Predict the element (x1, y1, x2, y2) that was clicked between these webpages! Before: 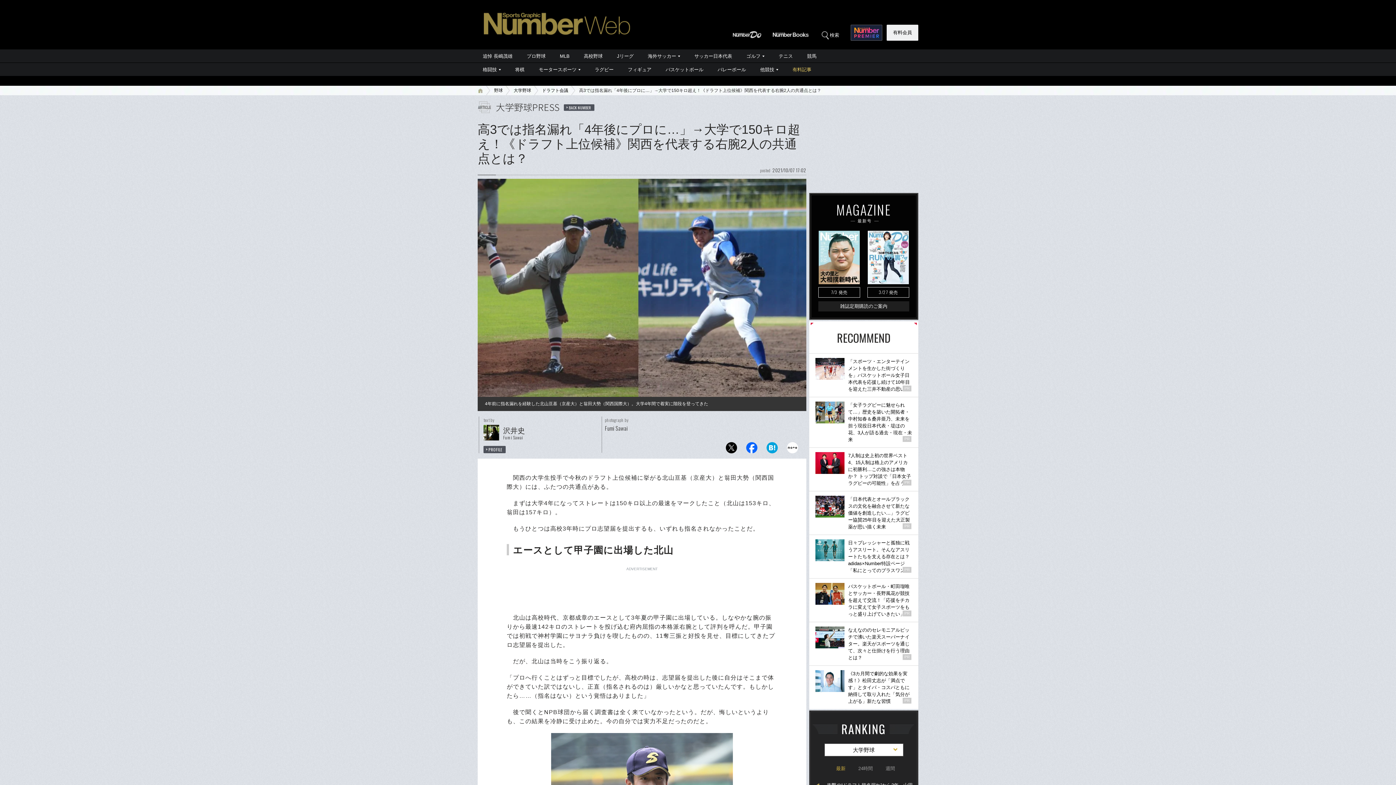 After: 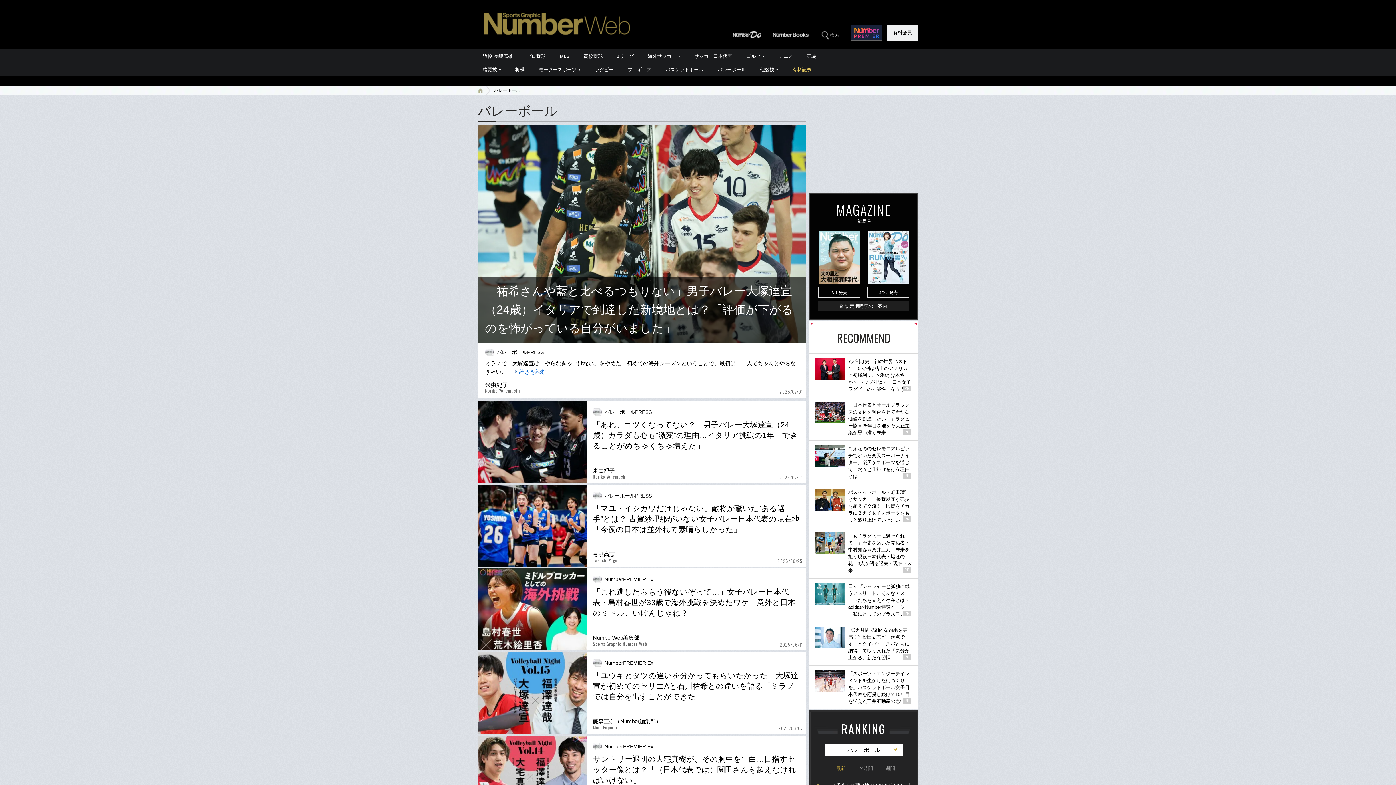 Action: bbox: (710, 62, 753, 76) label: バレーボール